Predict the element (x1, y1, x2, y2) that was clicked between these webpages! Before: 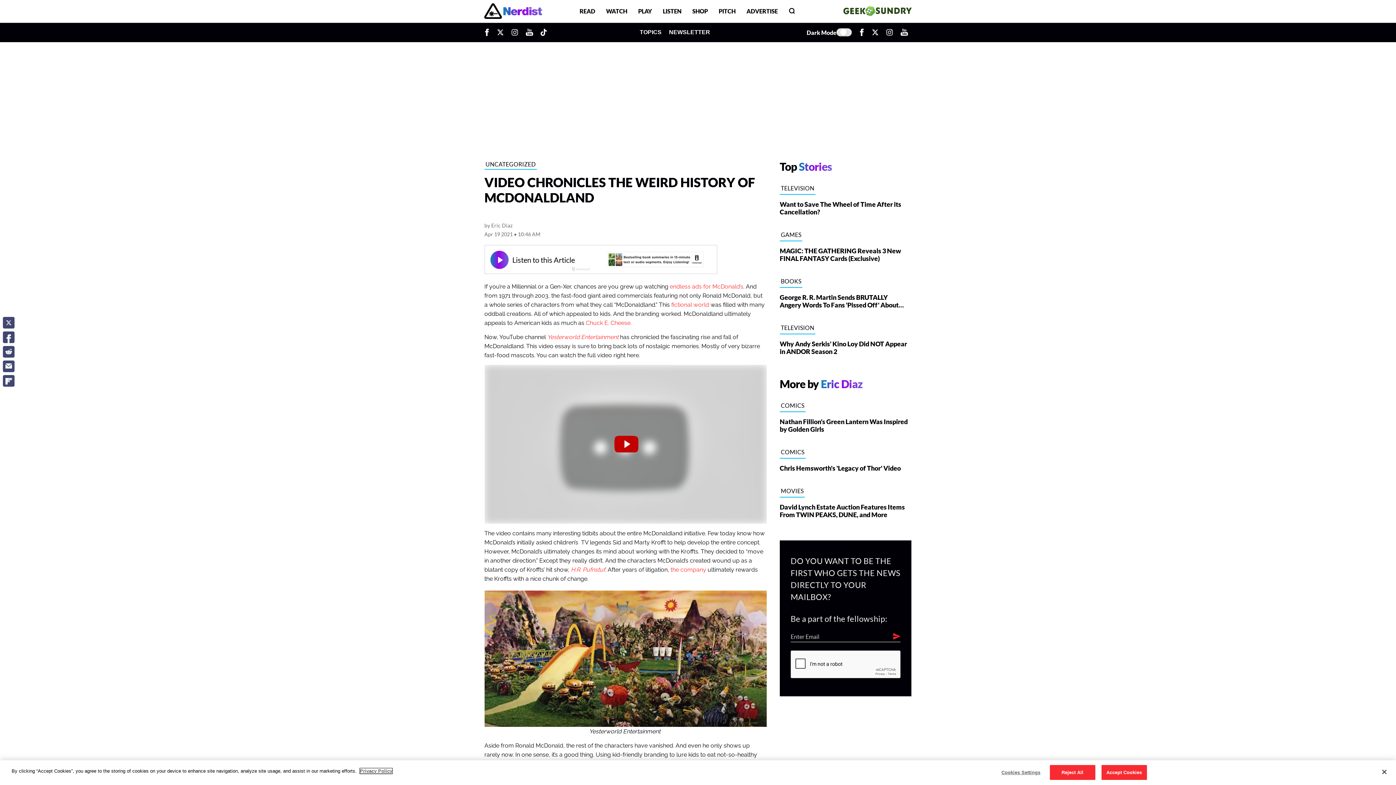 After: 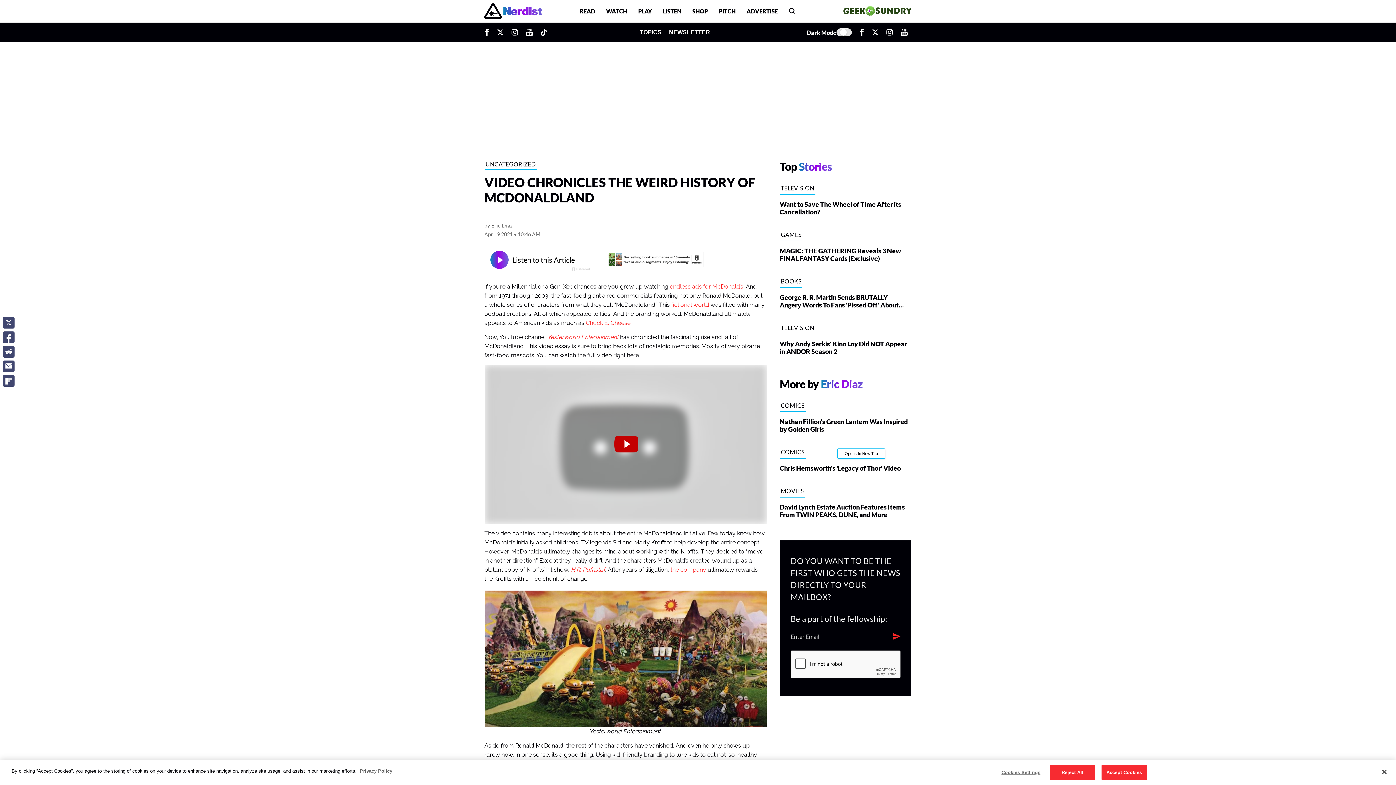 Action: label: Opens In New Tab
Chris Hemsworth's 'Legacy of Thor' Video bbox: (779, 458, 911, 472)